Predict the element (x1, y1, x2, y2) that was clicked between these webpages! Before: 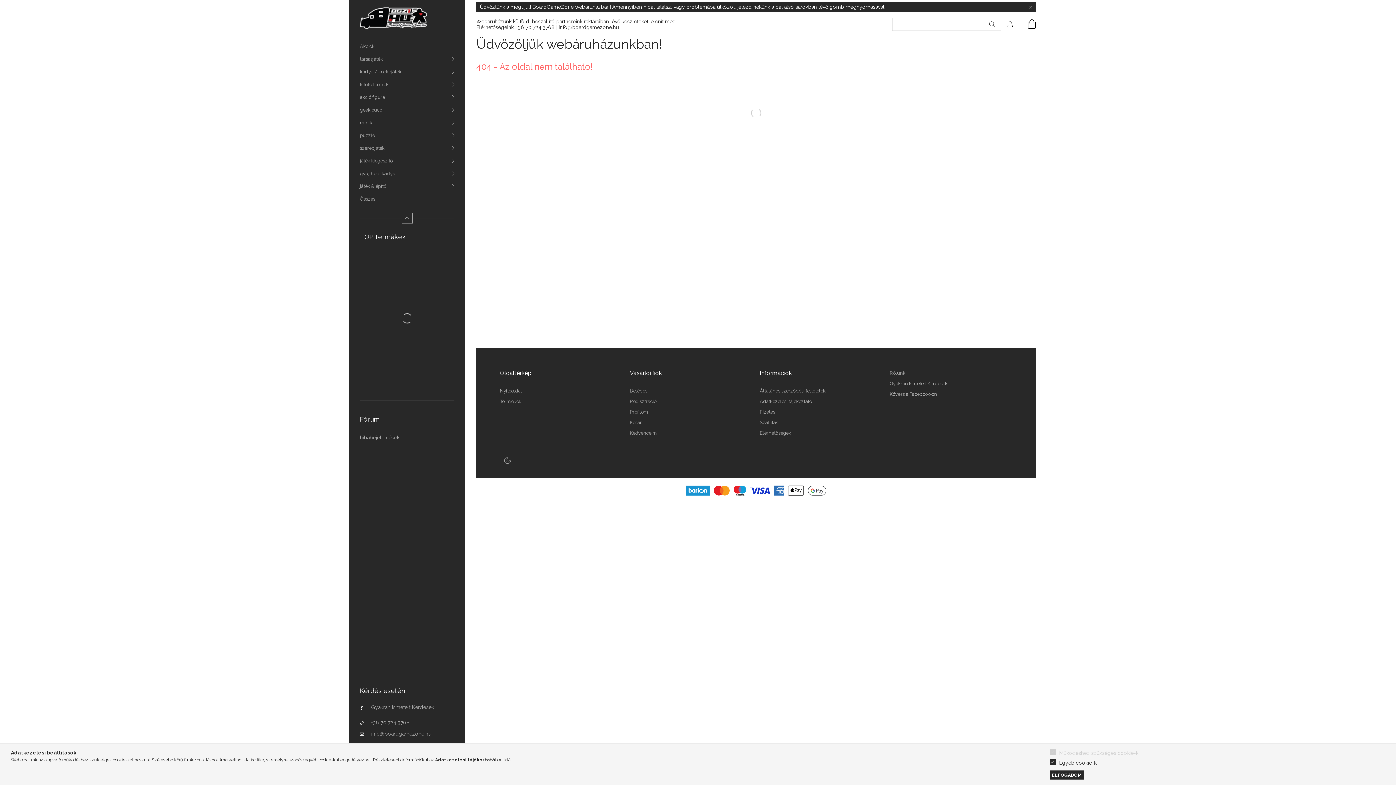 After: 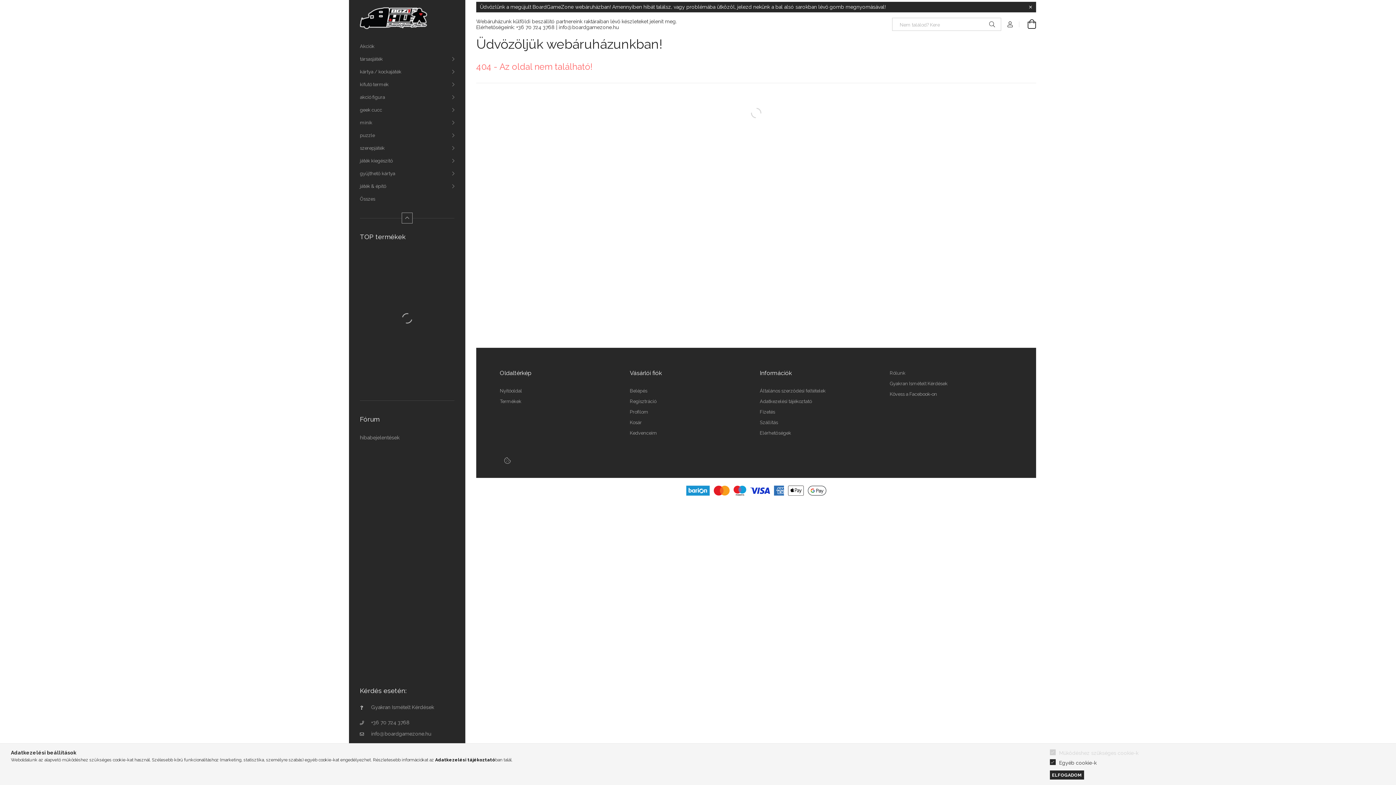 Action: label: Adatkezelési tájékoztató bbox: (435, 757, 495, 763)